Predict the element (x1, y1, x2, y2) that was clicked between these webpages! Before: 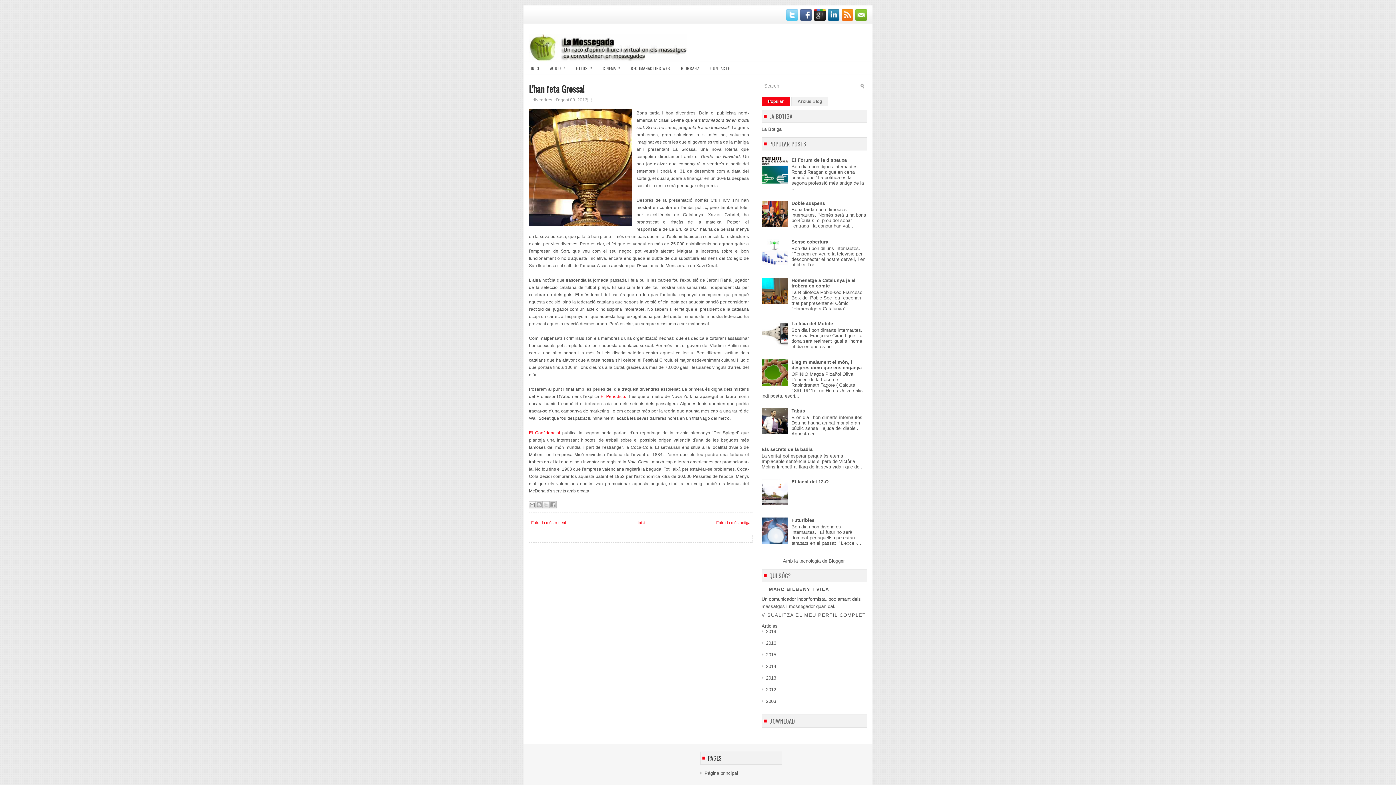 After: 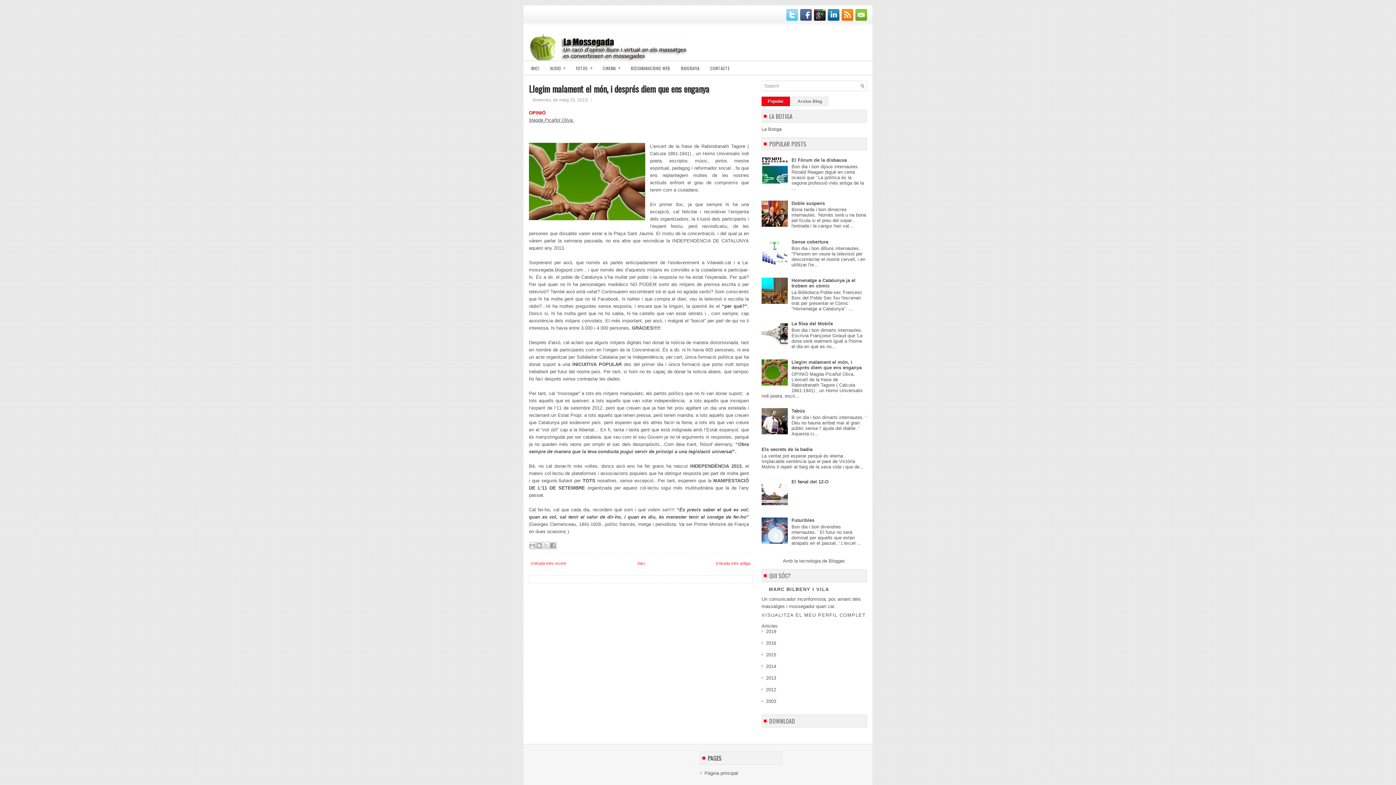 Action: bbox: (791, 359, 861, 370) label: Llegim malament el món, i després diem que ens enganya